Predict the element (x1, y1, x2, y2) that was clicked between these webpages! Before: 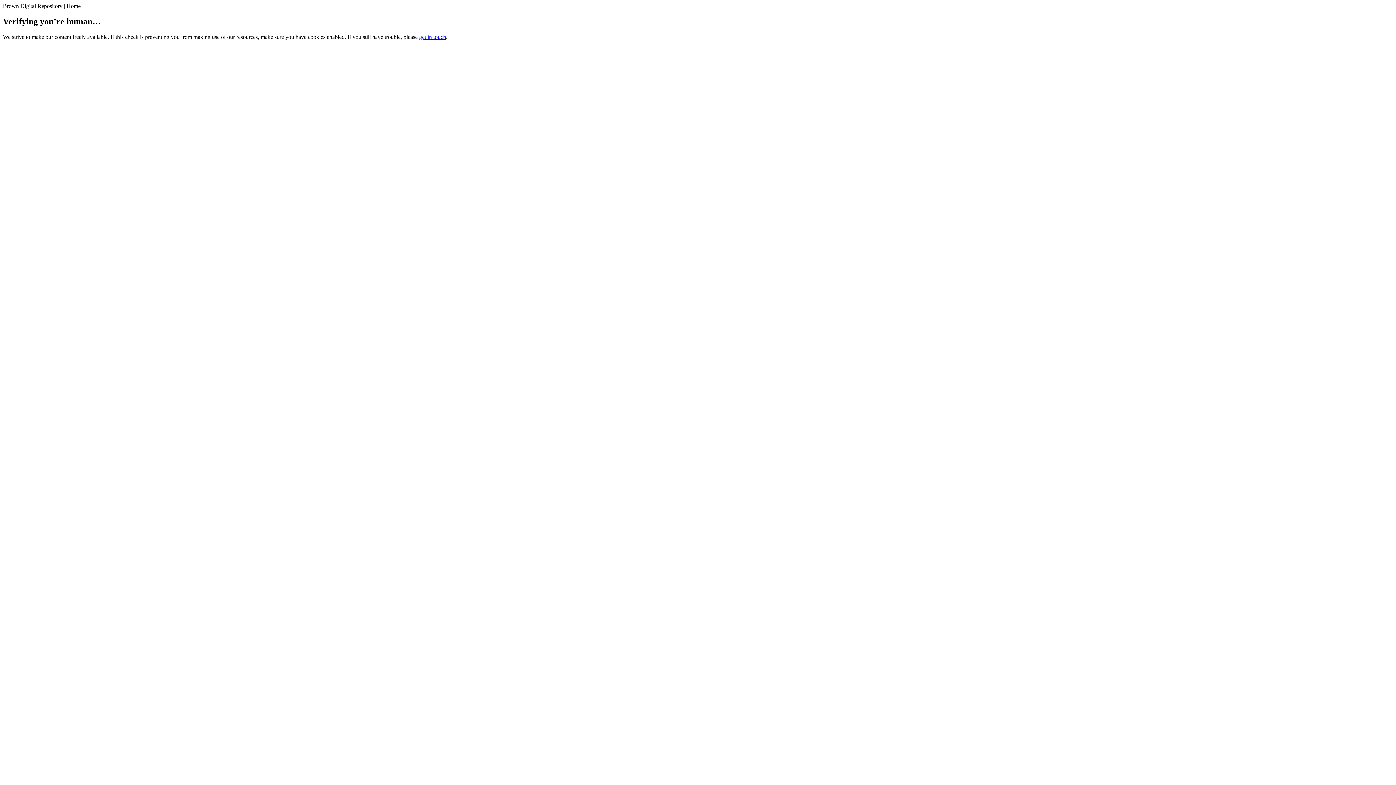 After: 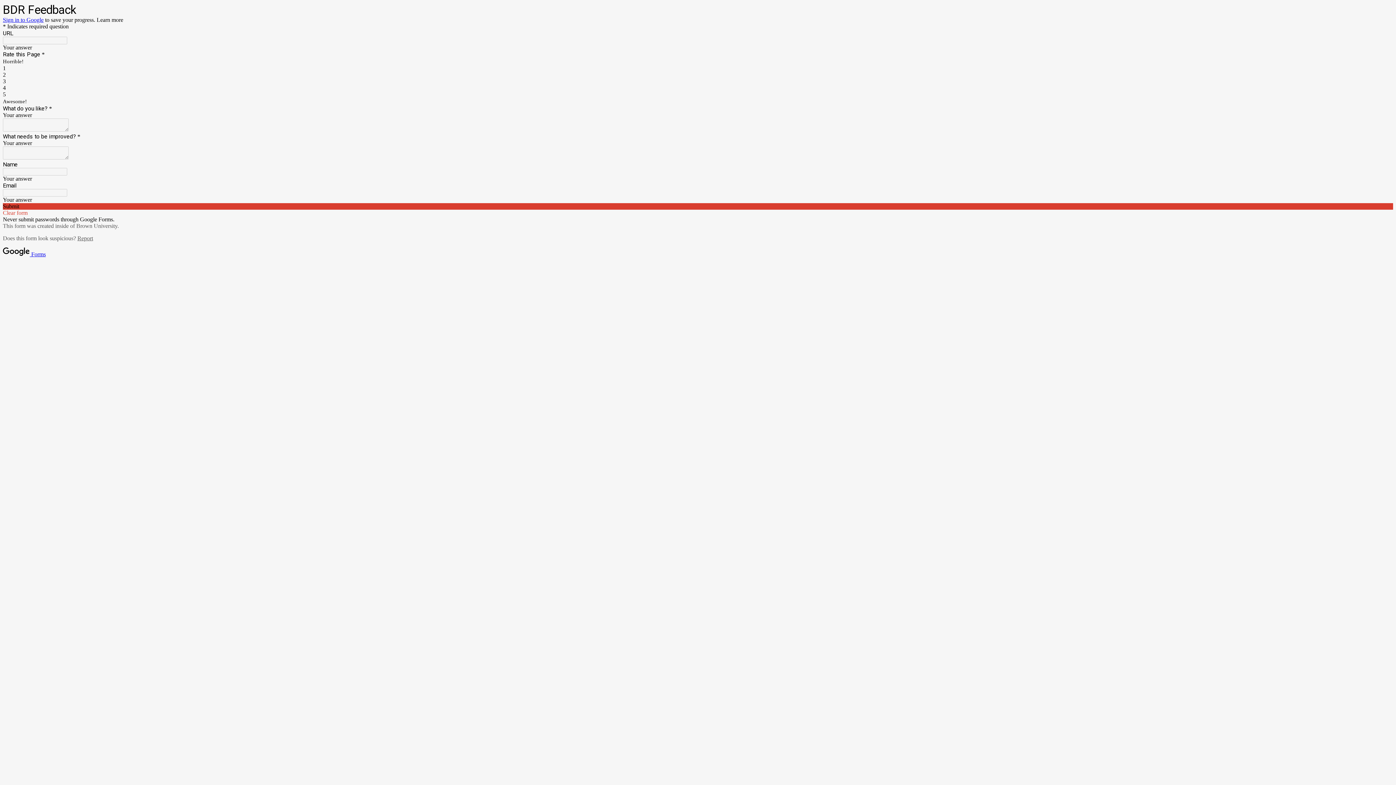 Action: bbox: (419, 33, 446, 39) label: get in touch